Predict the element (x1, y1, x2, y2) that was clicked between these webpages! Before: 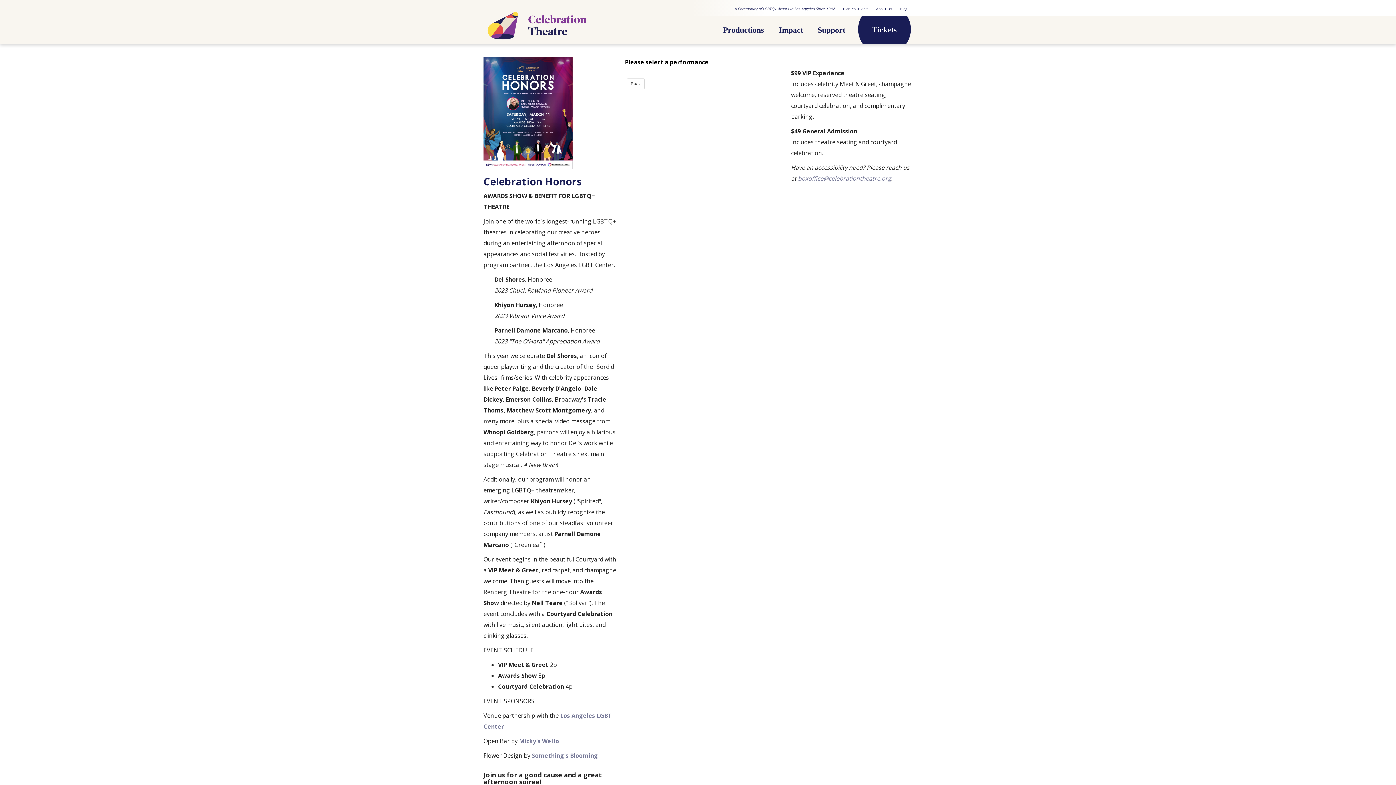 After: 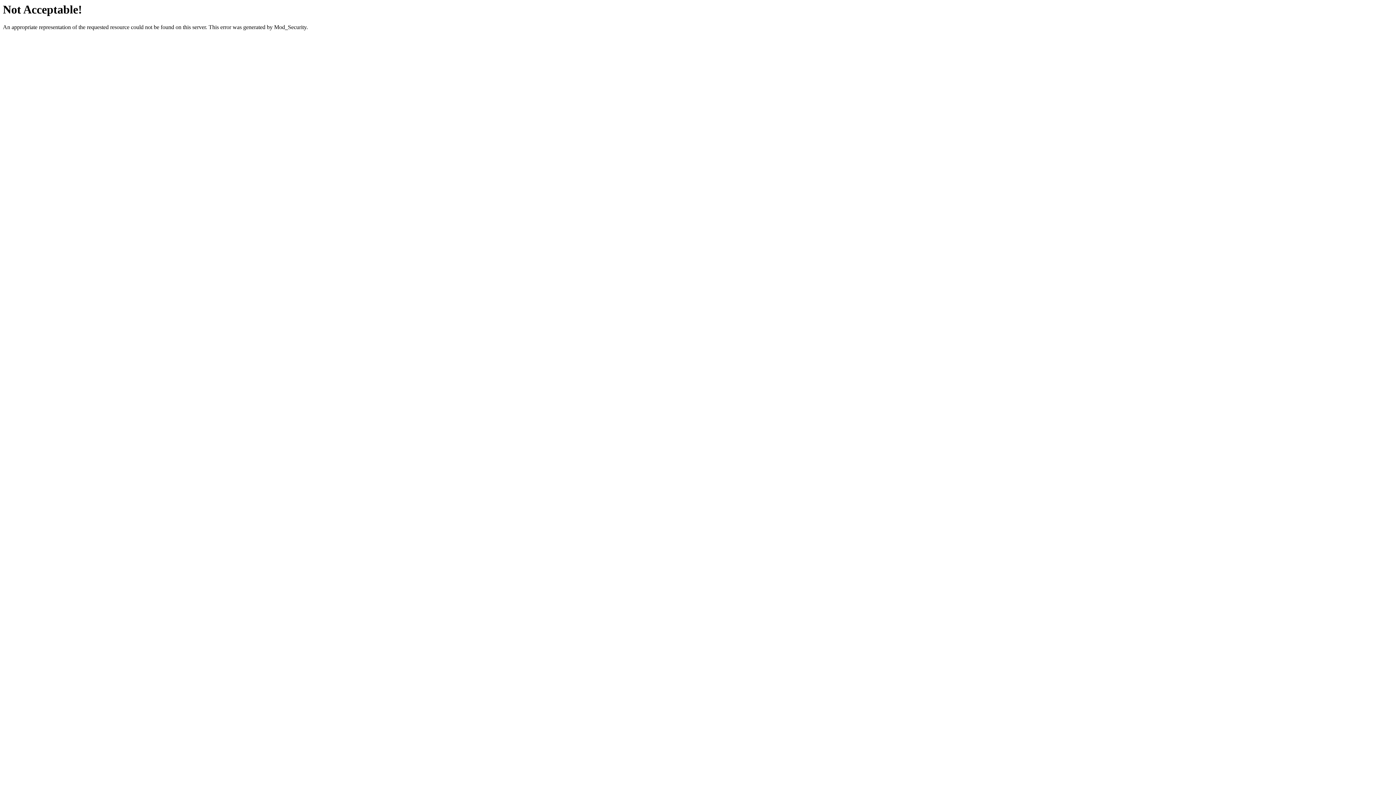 Action: label: Tickets bbox: (858, 15, 910, 44)